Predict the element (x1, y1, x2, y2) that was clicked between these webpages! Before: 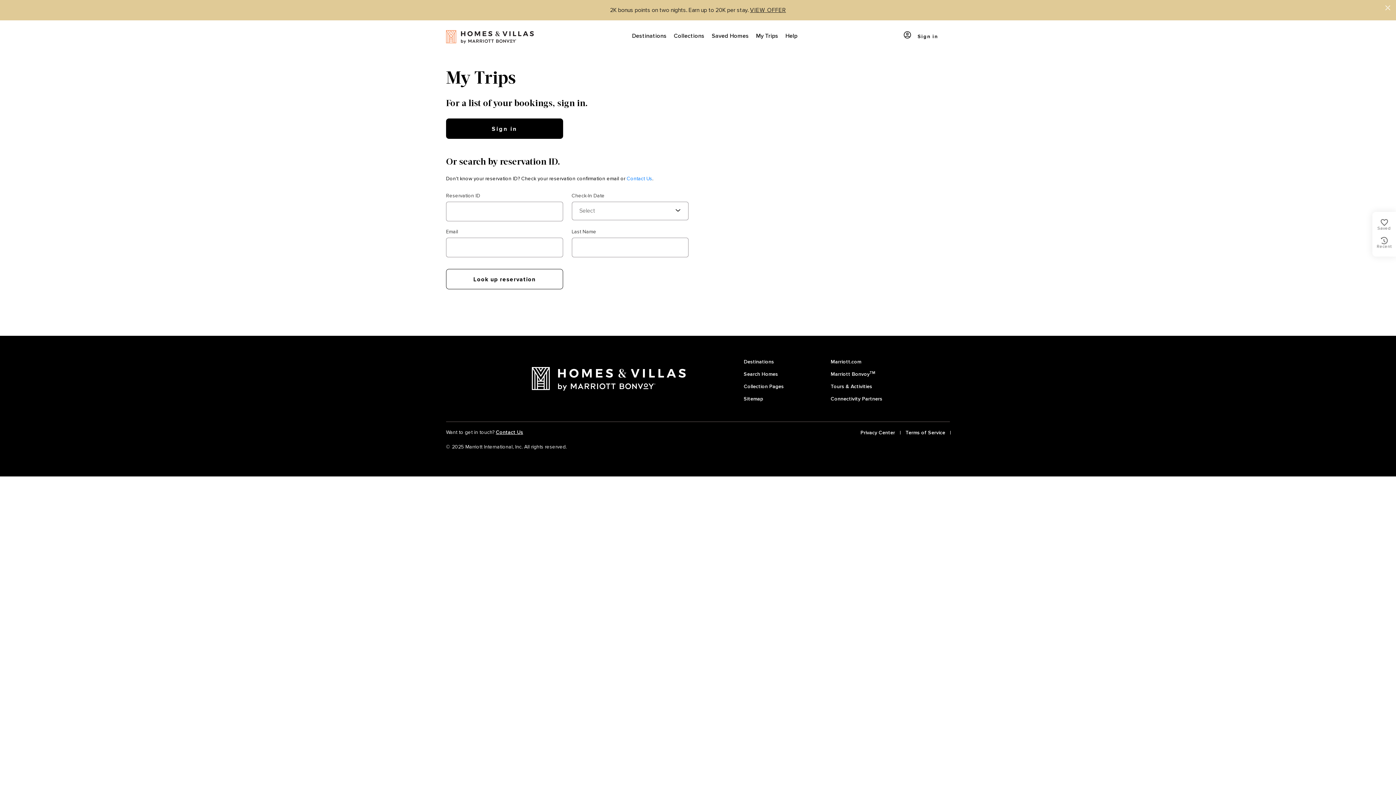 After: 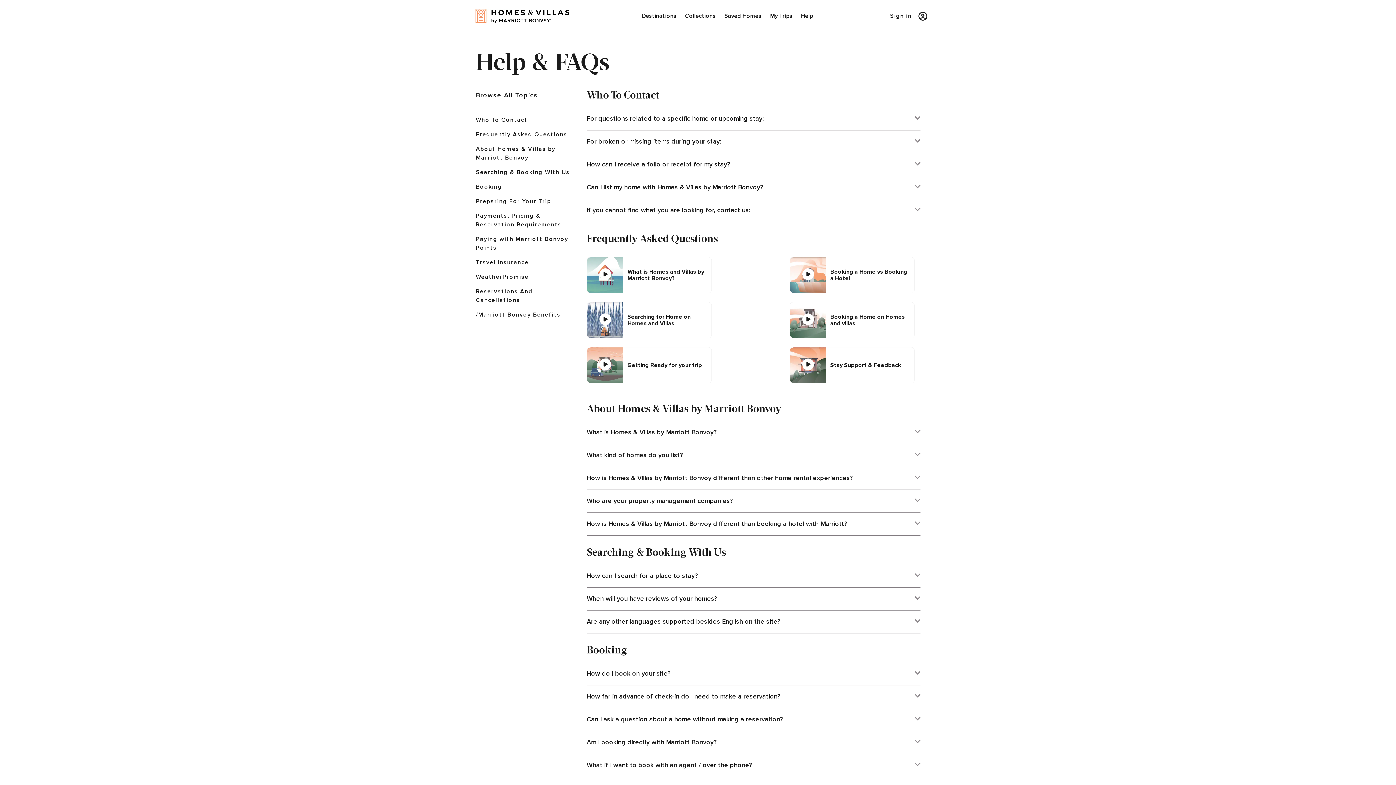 Action: bbox: (782, 20, 801, 52) label: Help